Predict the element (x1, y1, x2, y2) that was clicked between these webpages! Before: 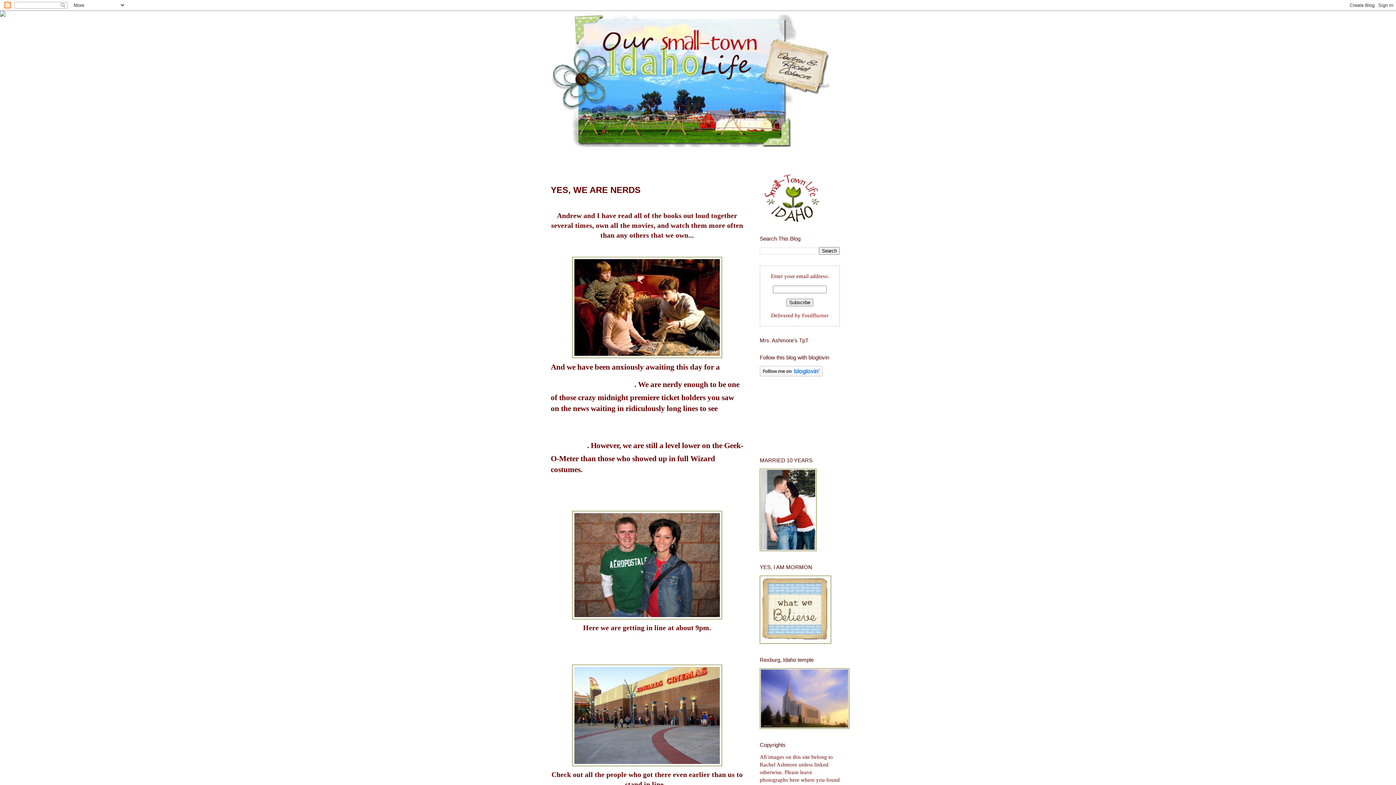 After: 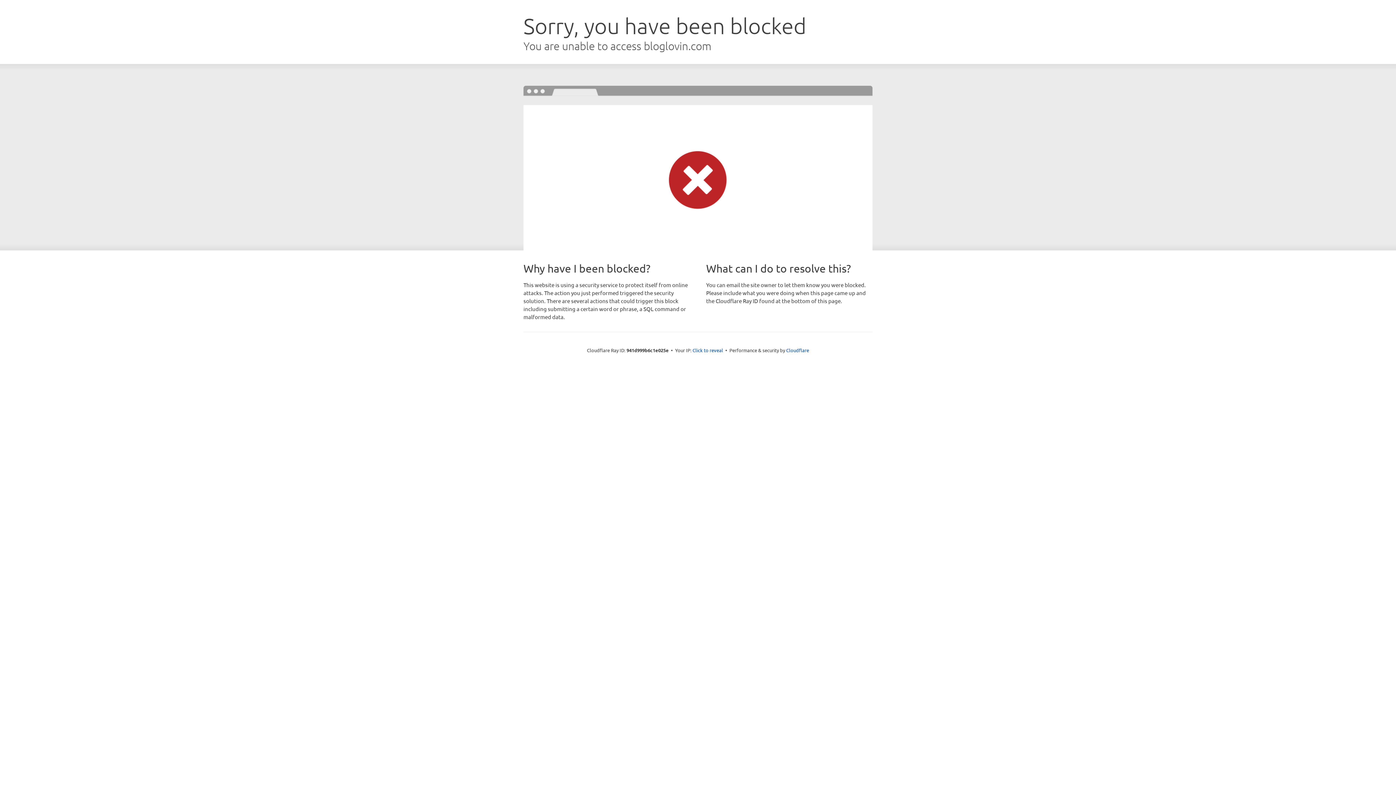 Action: bbox: (760, 372, 822, 377)